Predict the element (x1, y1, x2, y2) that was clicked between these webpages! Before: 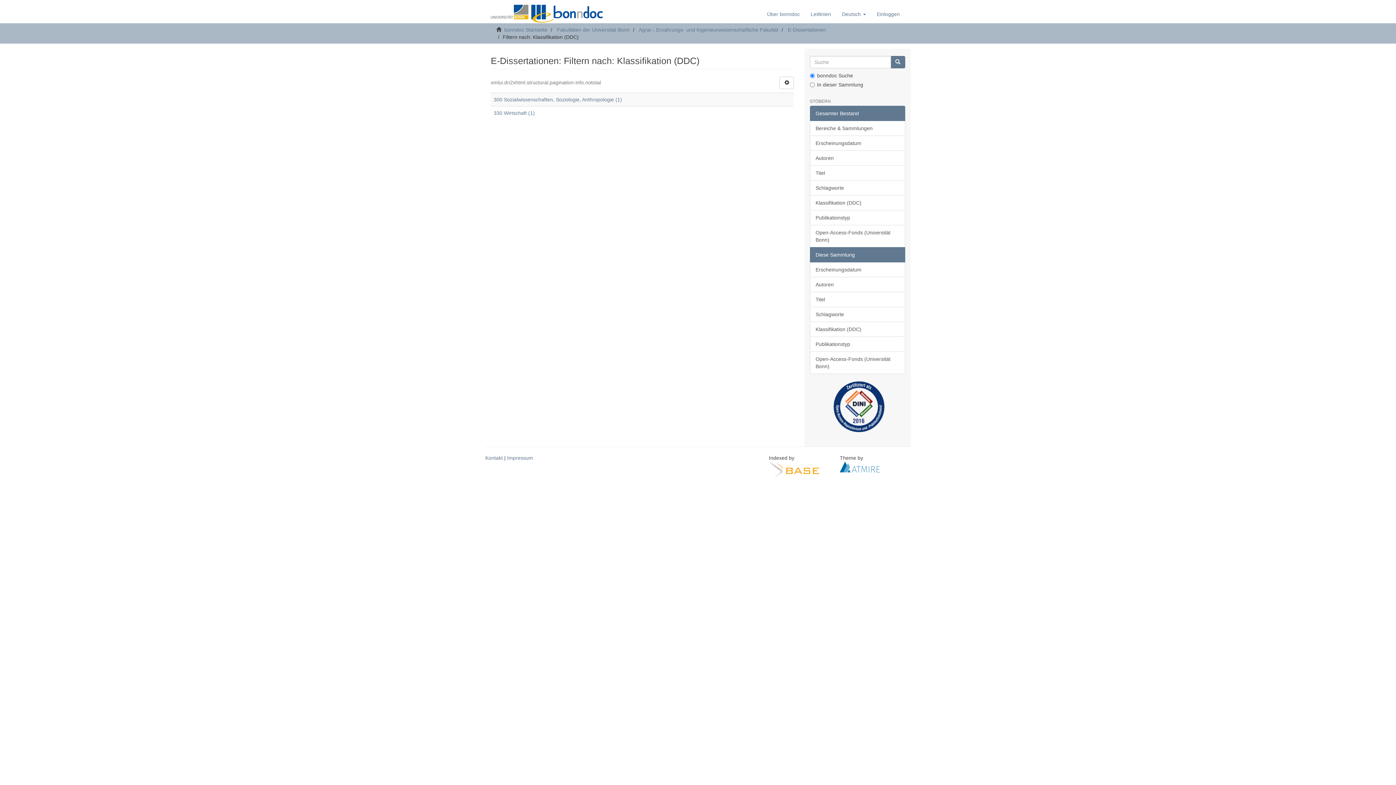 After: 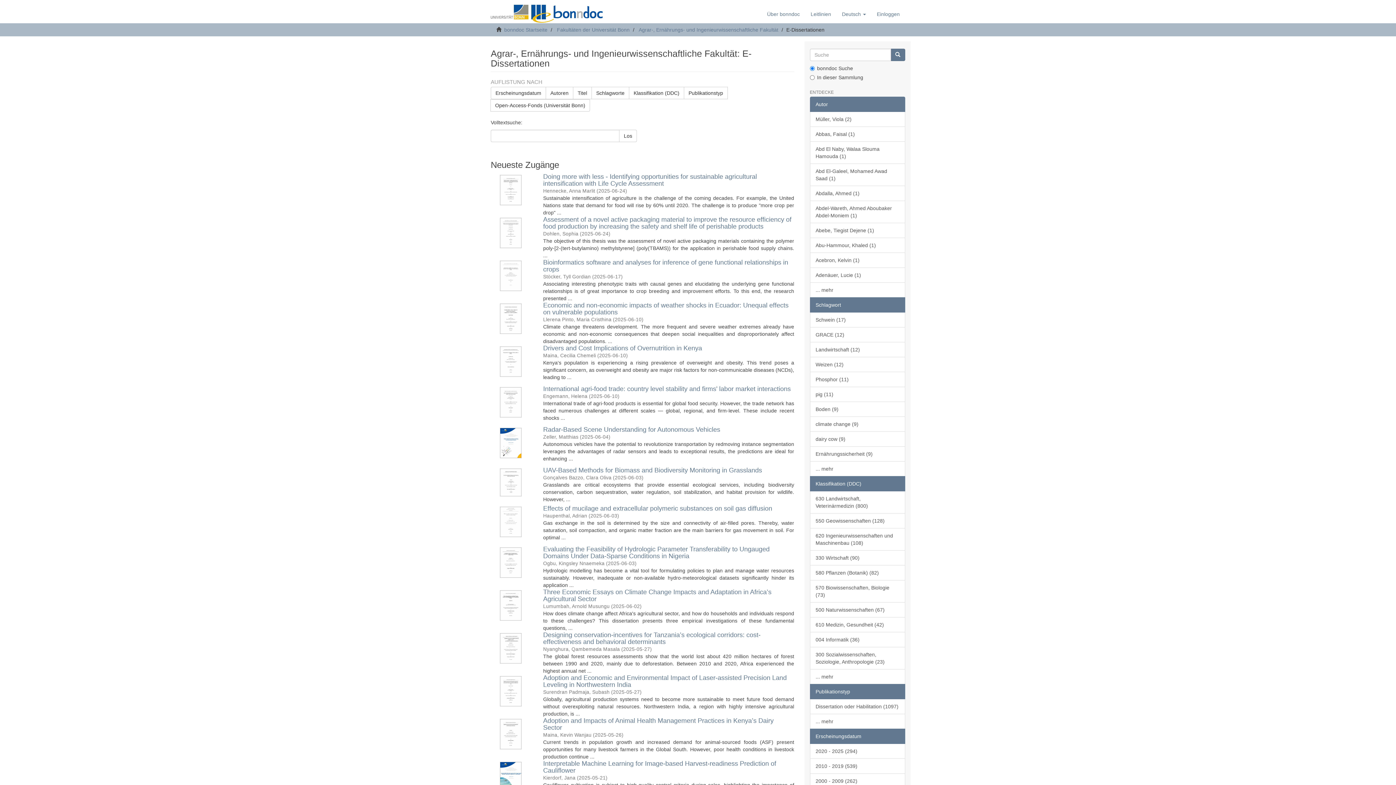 Action: label: E-Dissertationen bbox: (788, 26, 826, 32)